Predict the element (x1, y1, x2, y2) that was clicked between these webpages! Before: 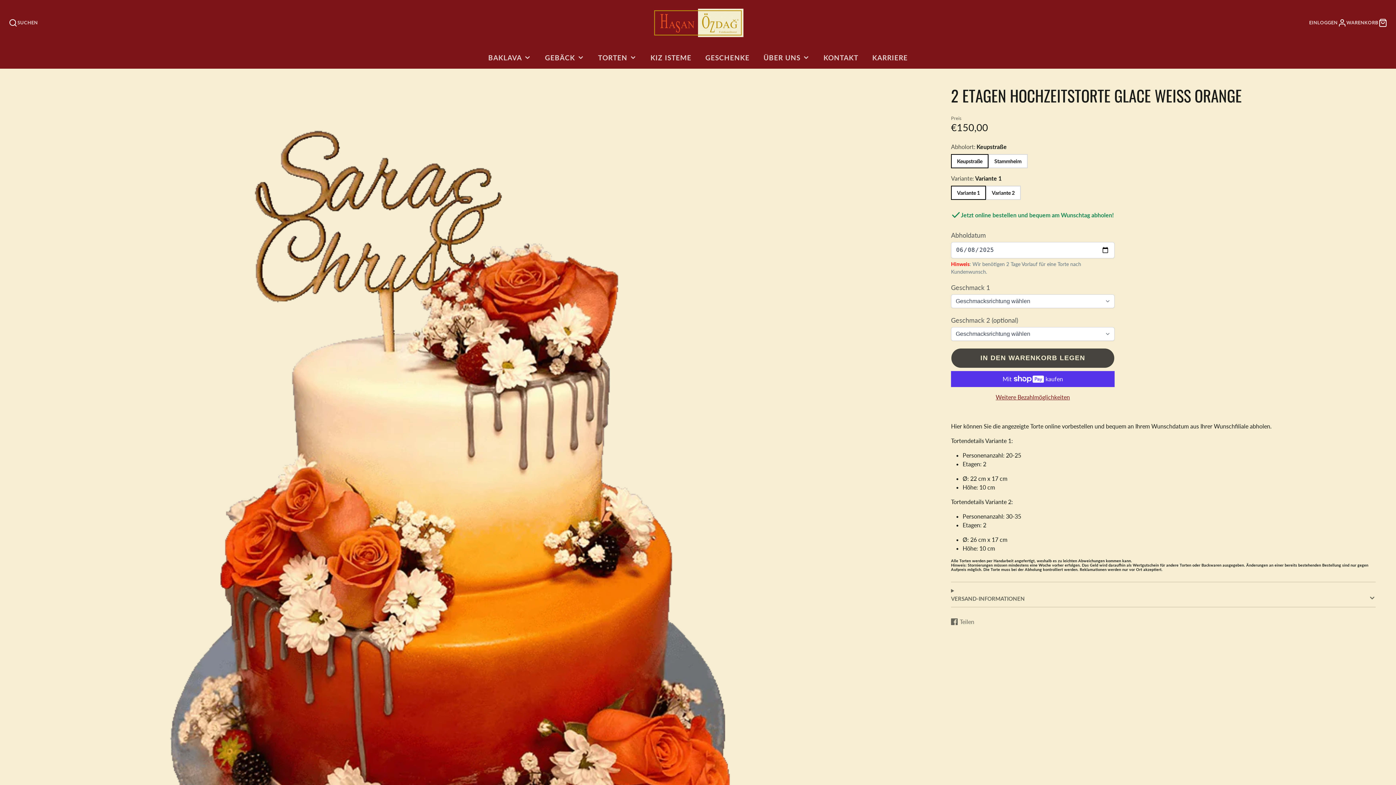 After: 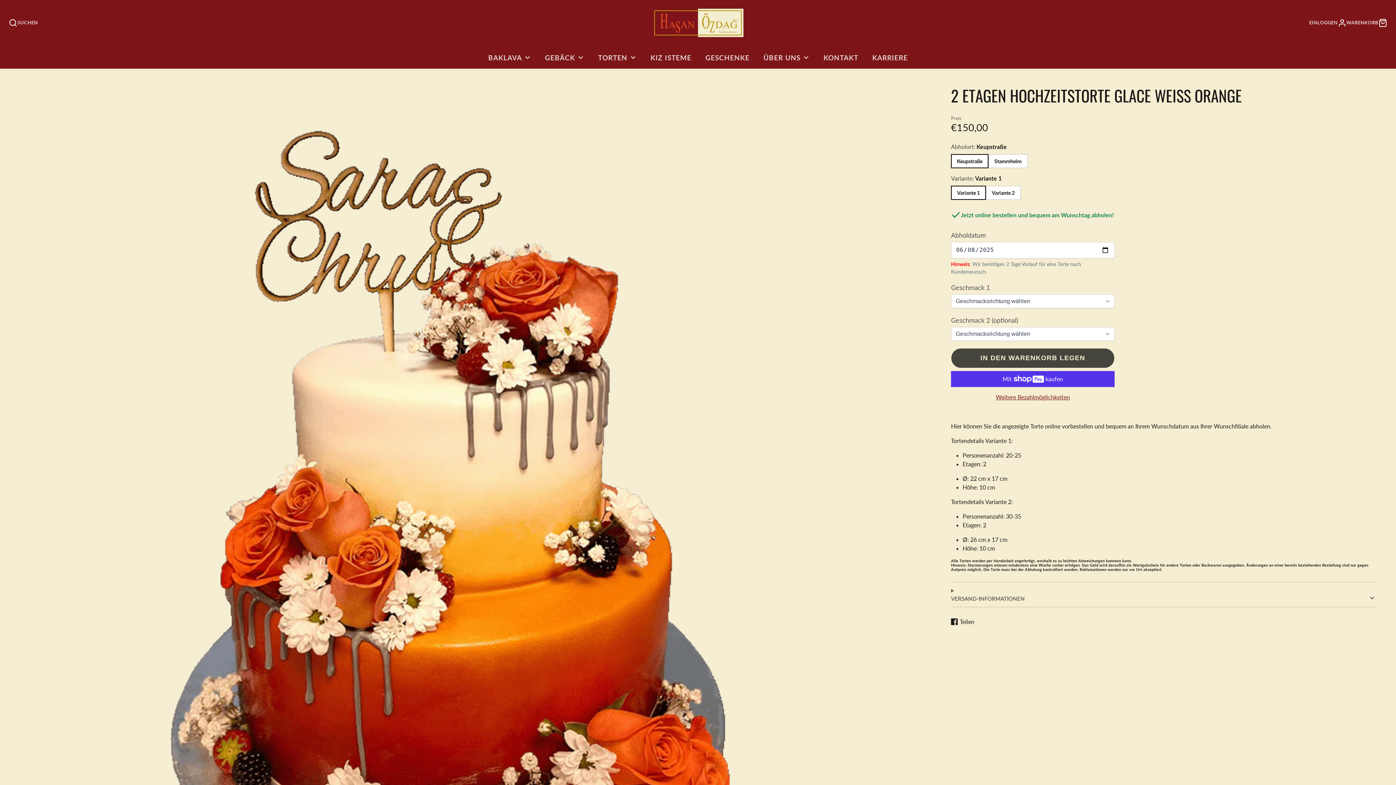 Action: bbox: (951, 617, 974, 626) label: Teilen
Auf Facebook teilen
Wird in einem neuen Fenster geöffnet.